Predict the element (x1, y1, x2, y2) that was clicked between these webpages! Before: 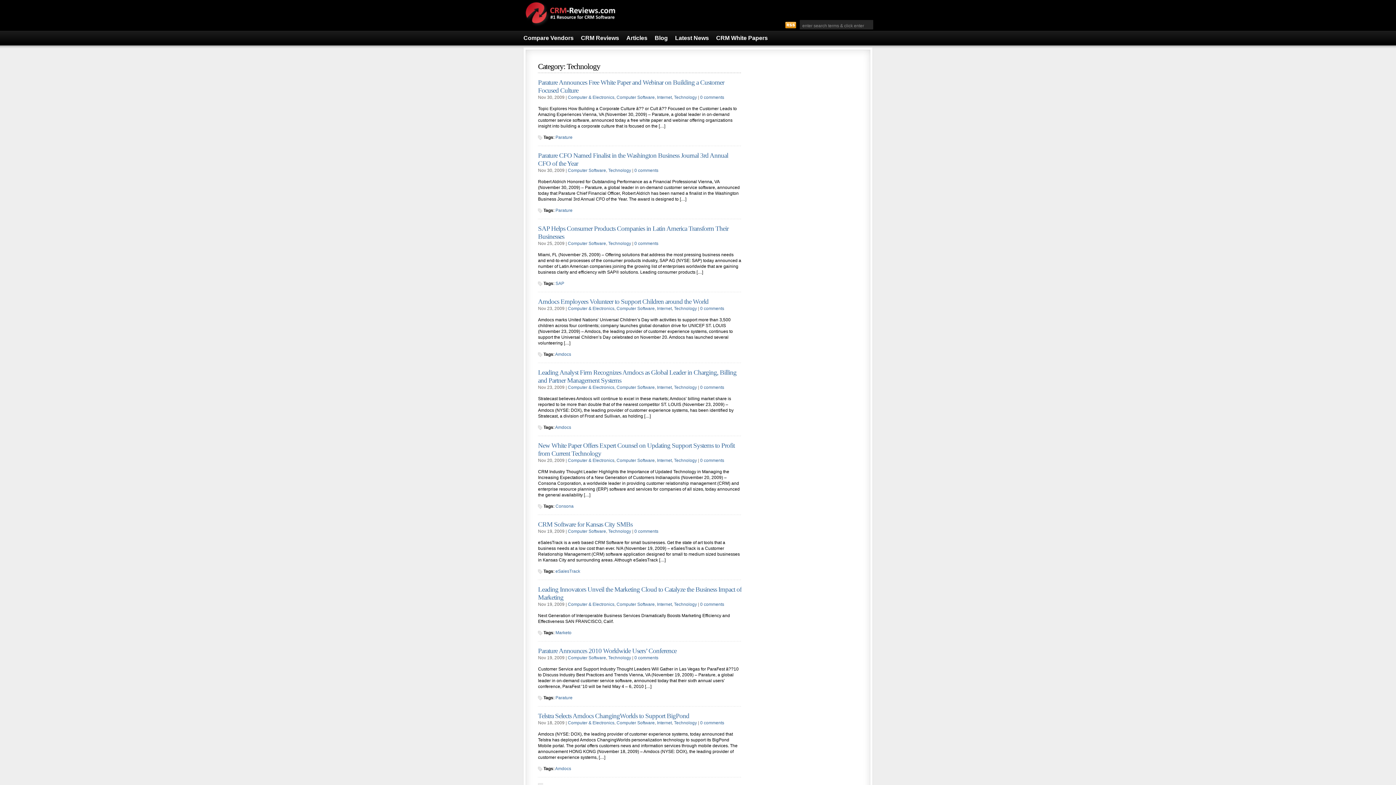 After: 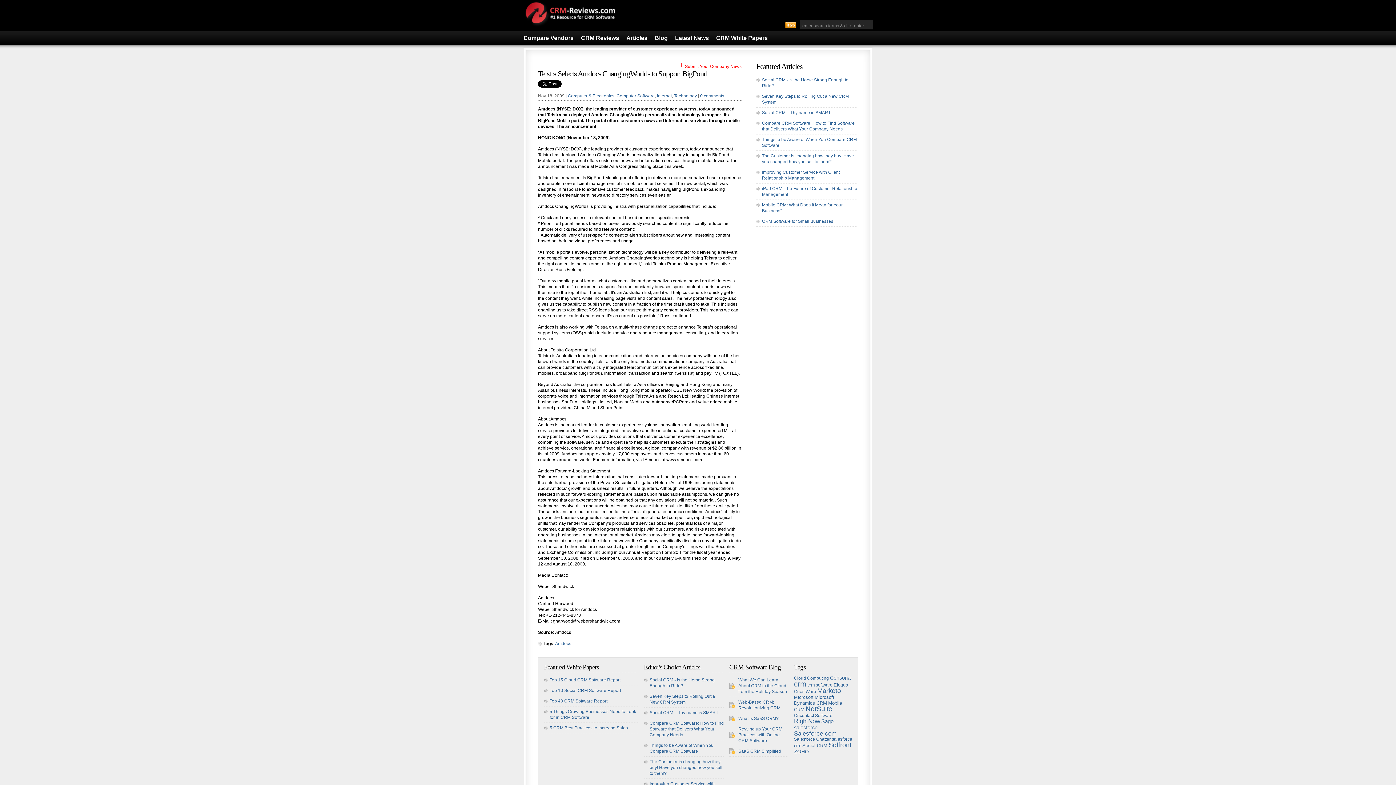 Action: bbox: (538, 712, 689, 720) label: Telstra Selects Amdocs ChangingWorlds to Support BigPond